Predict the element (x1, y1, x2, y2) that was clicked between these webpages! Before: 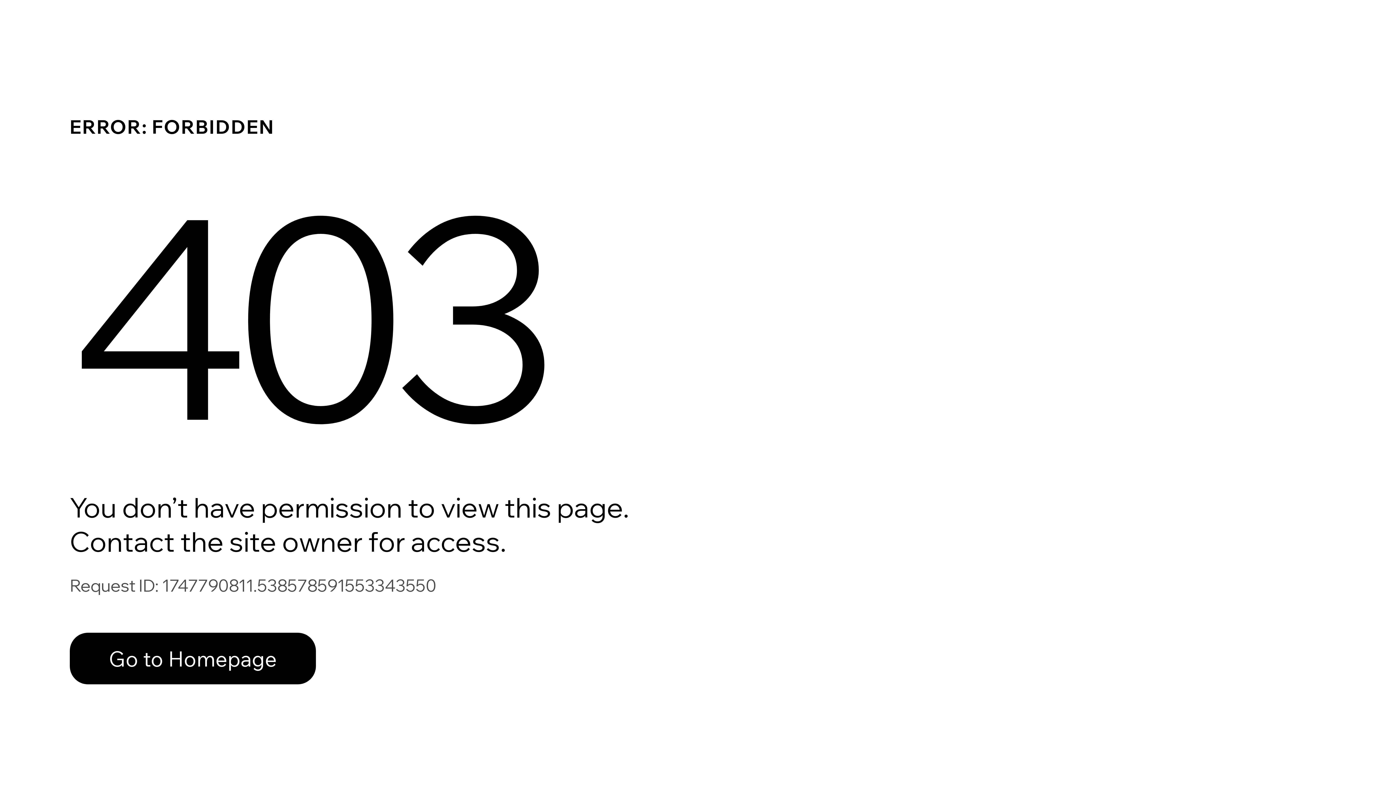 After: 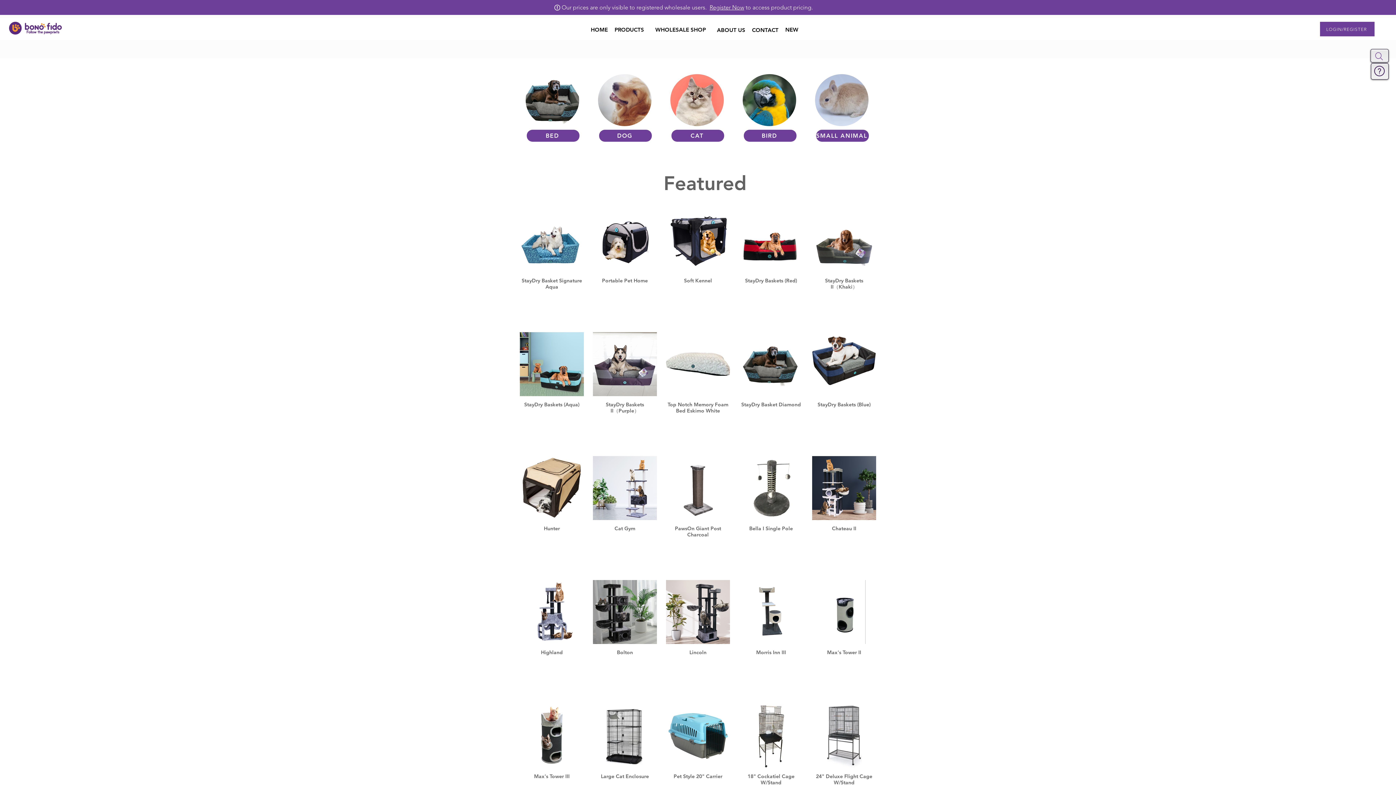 Action: label: Go to Homepage bbox: (69, 633, 316, 684)